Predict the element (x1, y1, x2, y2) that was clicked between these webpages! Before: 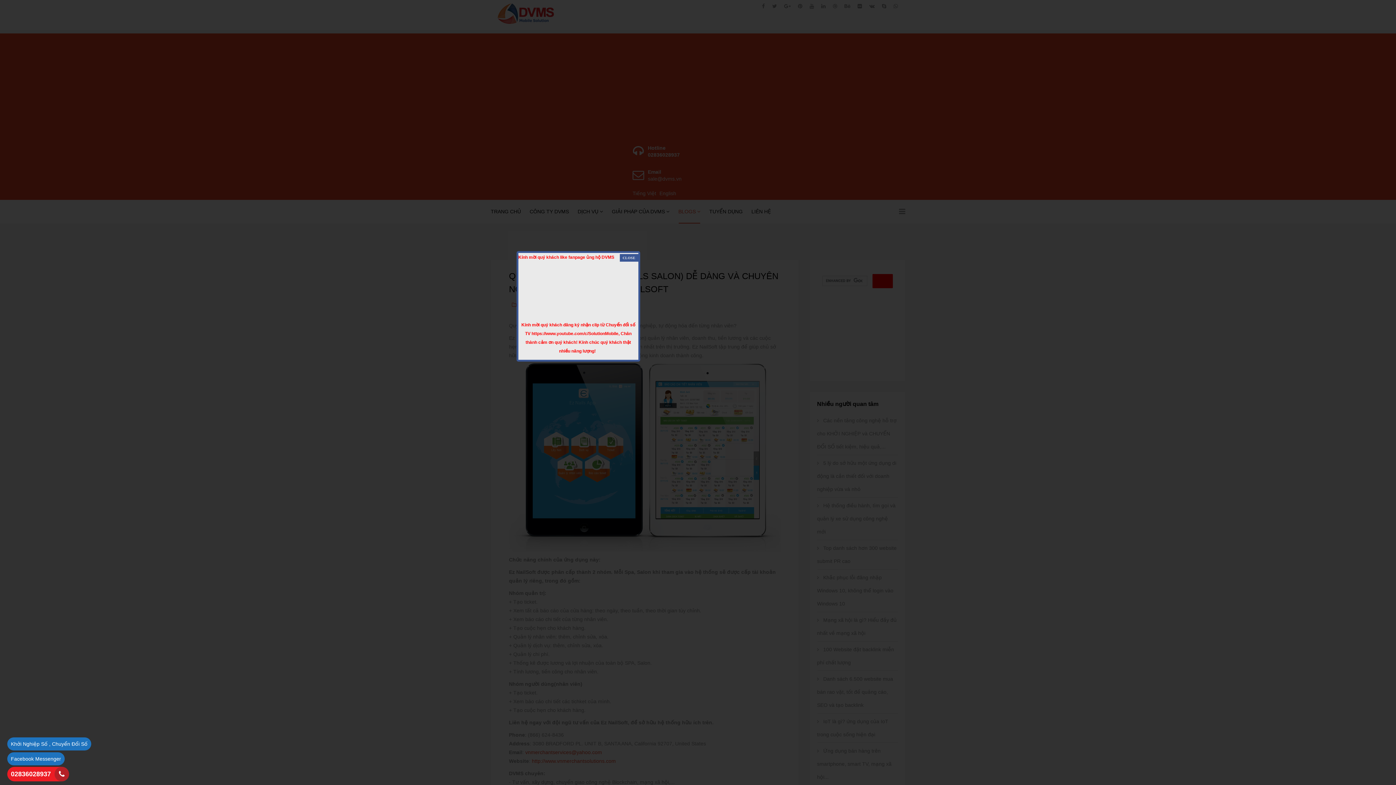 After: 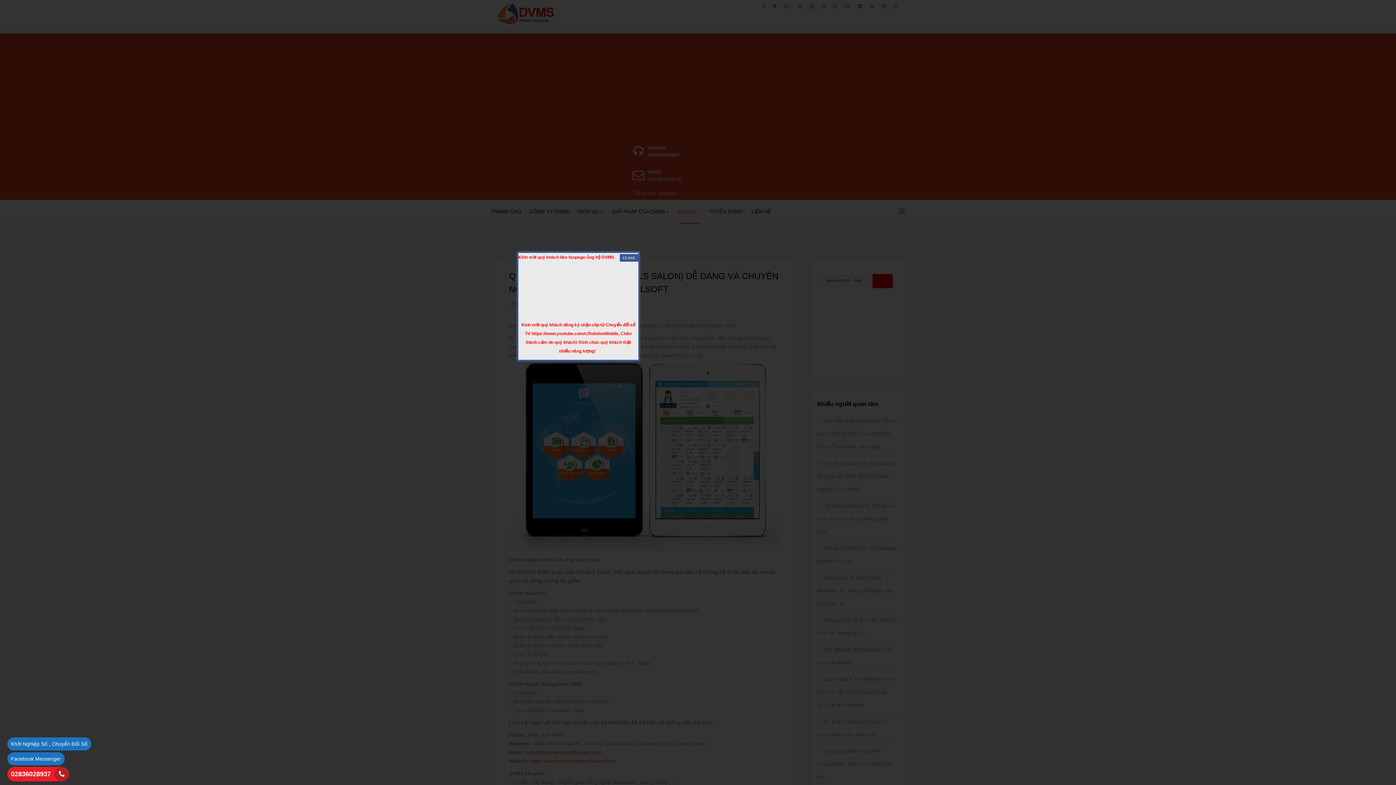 Action: label: Khởi Nghiệp Số , Chuyển Đổi Số bbox: (7, 737, 91, 750)